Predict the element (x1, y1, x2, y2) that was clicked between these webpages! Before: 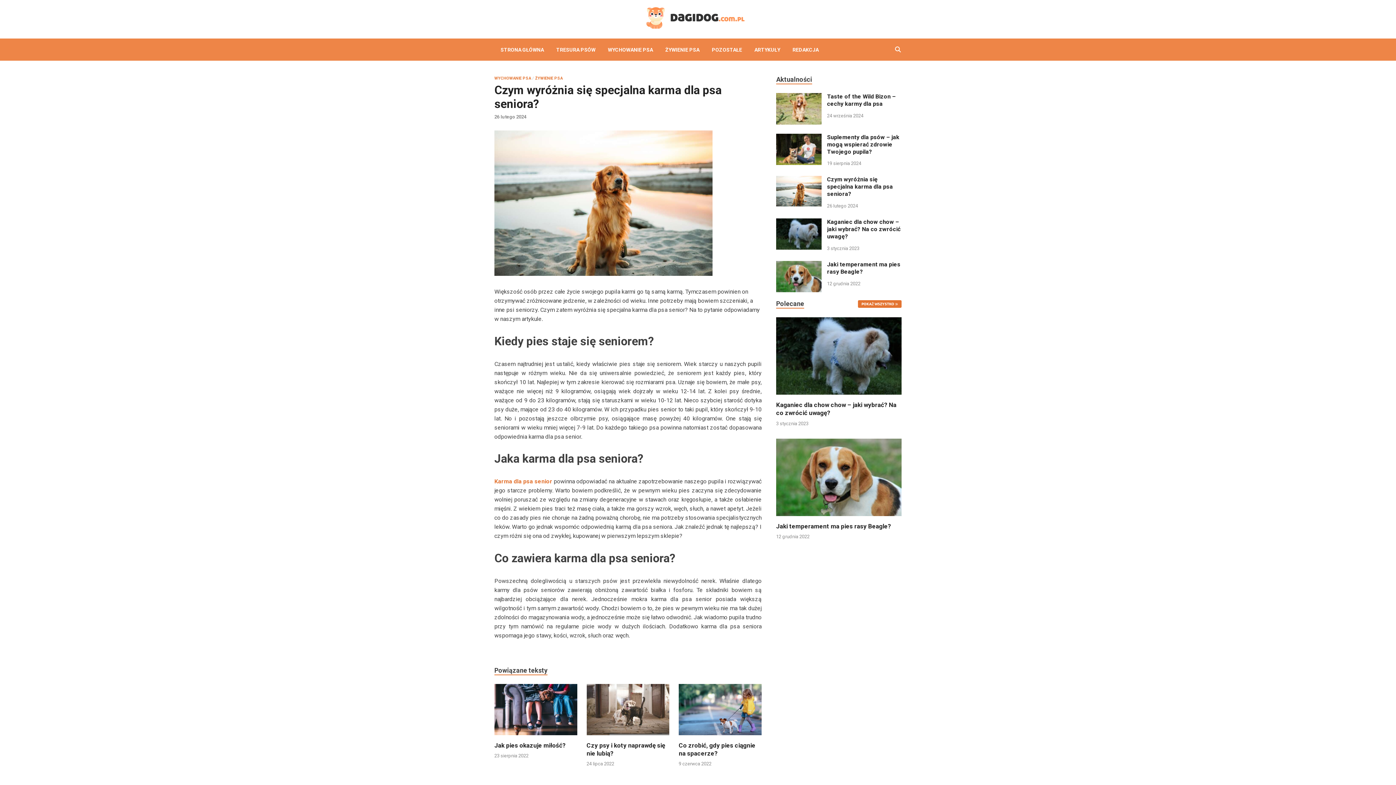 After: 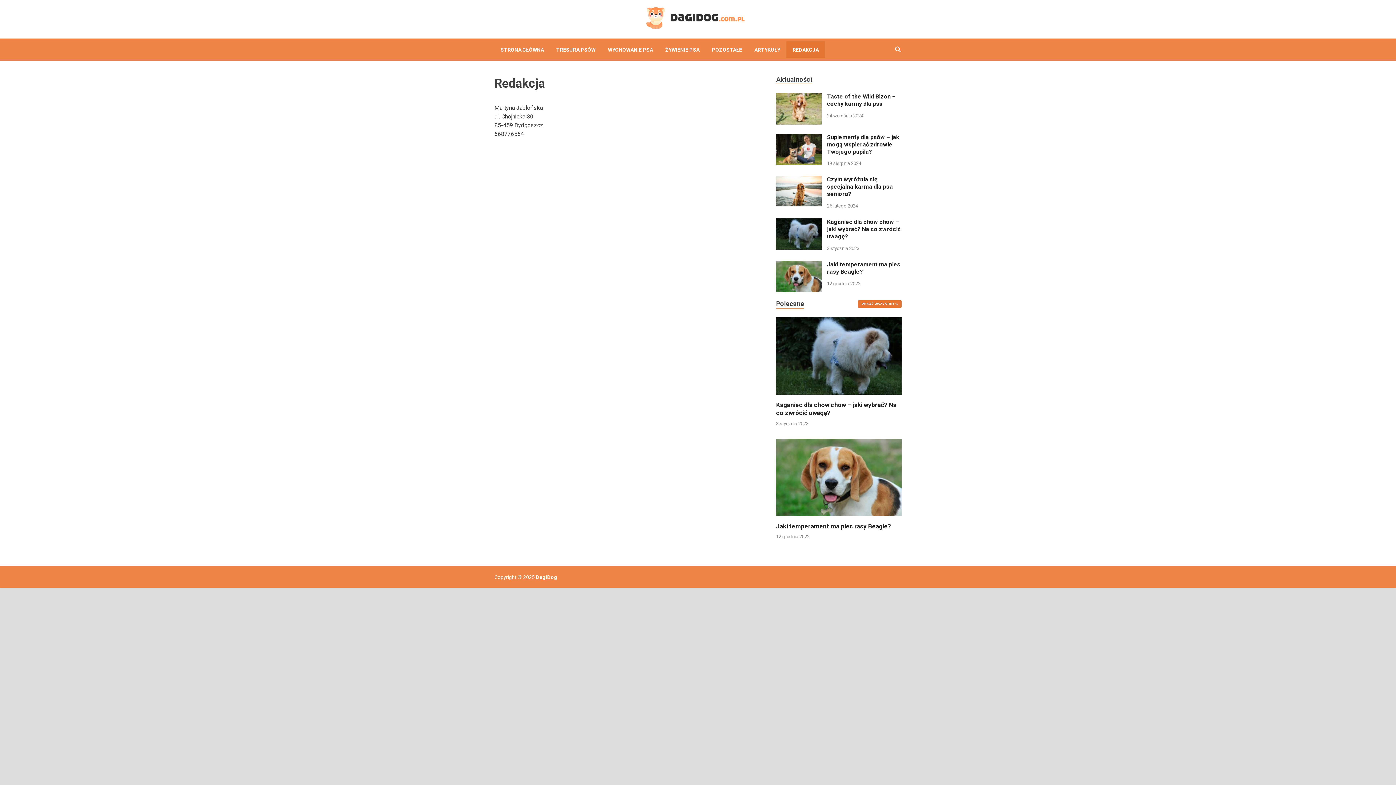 Action: bbox: (786, 41, 825, 57) label: REDAKCJA